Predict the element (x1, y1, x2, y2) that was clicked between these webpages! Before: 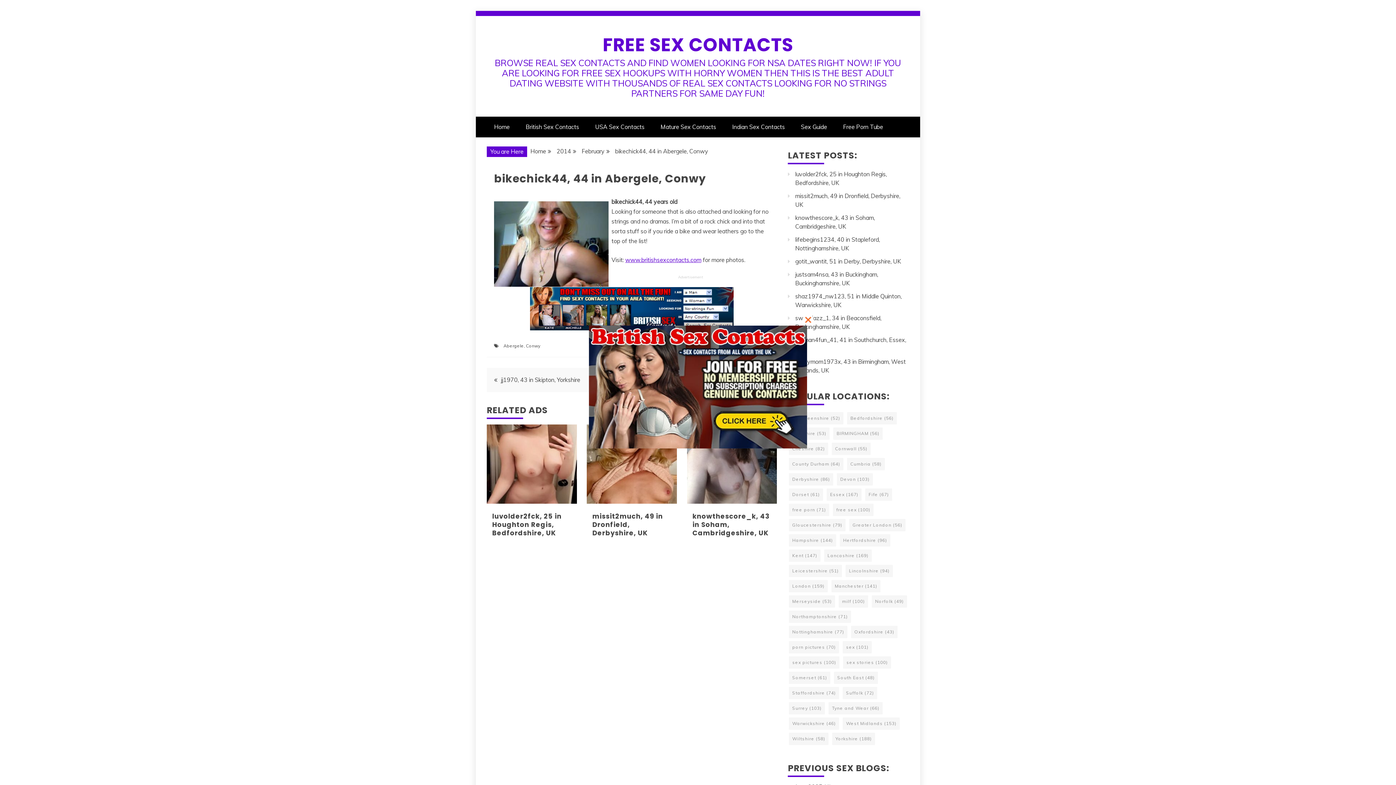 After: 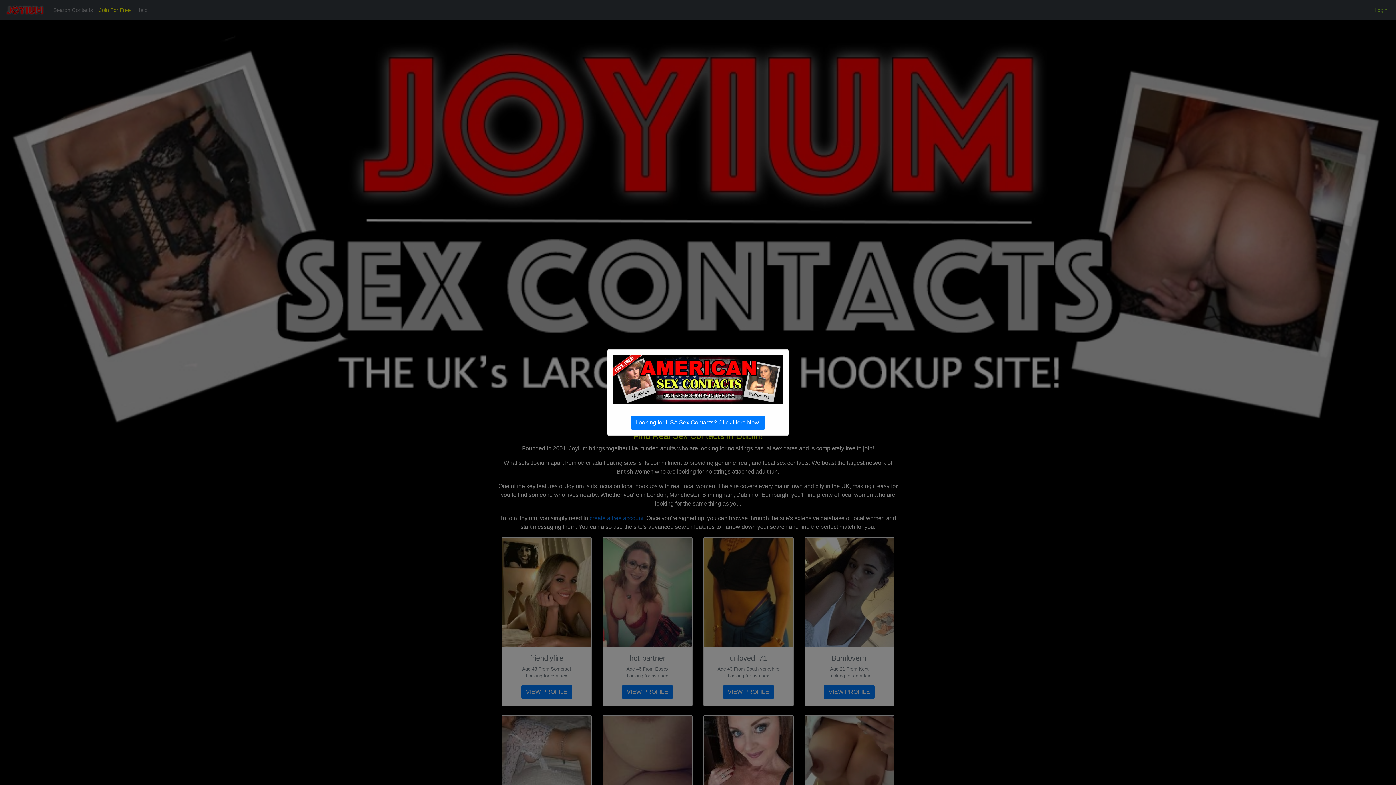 Action: bbox: (589, 443, 807, 449)